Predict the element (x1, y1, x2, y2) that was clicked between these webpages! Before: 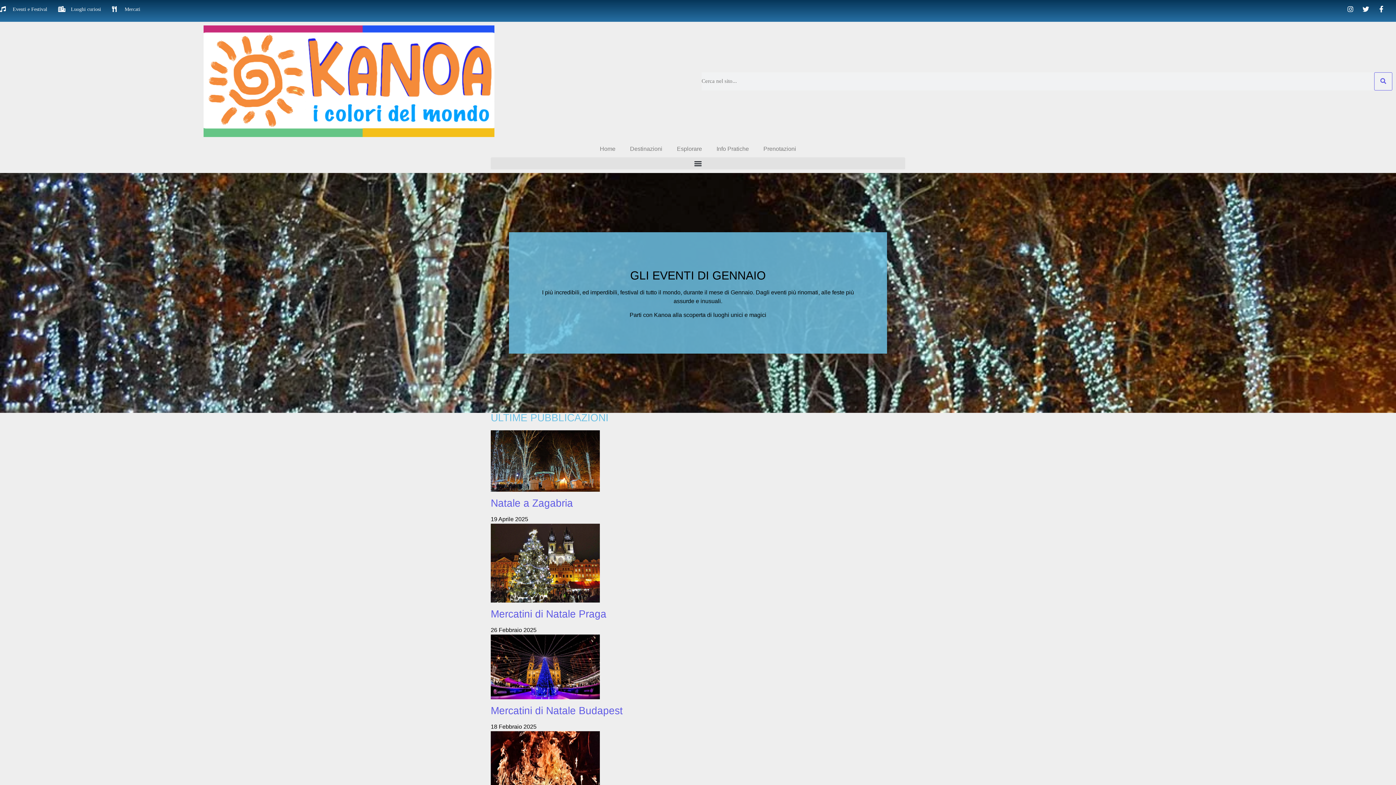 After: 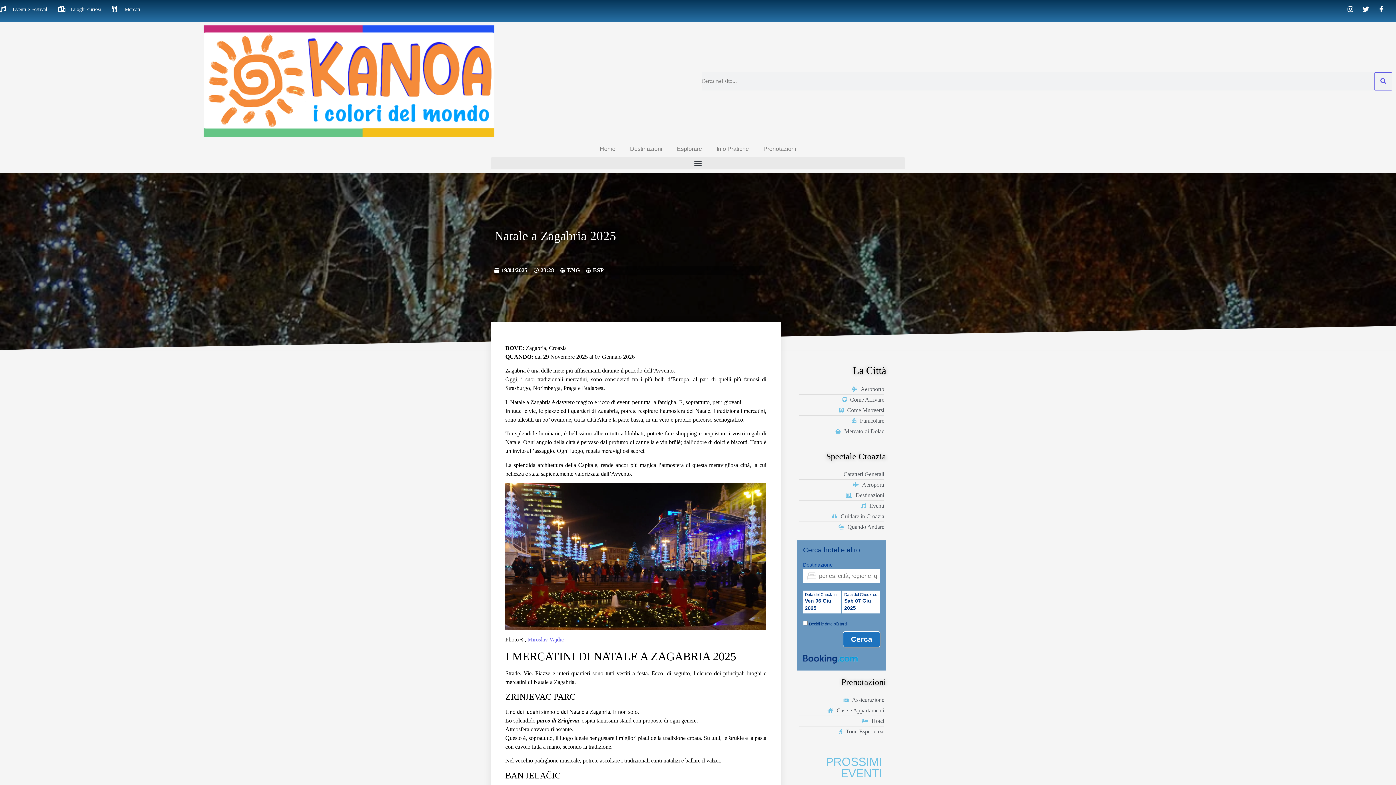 Action: bbox: (490, 430, 905, 494)